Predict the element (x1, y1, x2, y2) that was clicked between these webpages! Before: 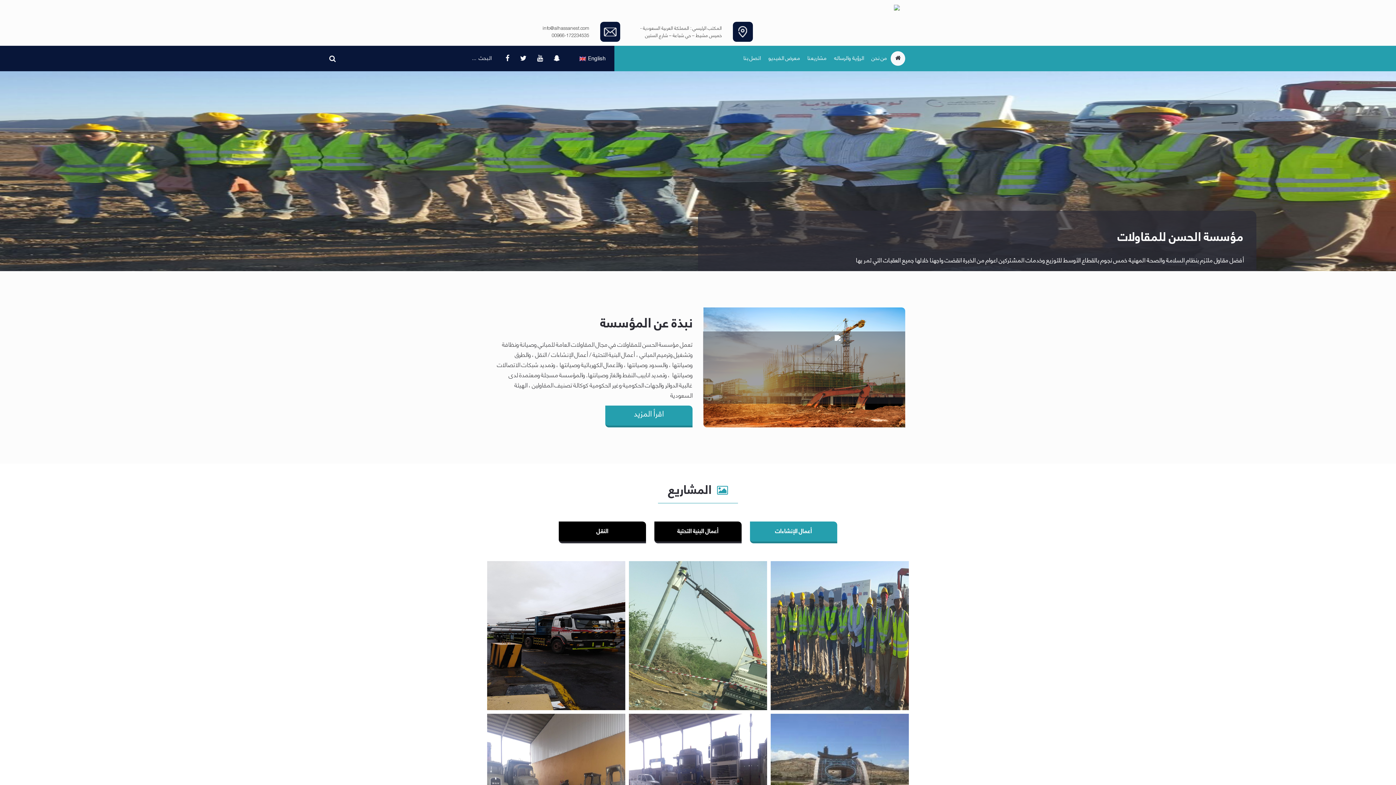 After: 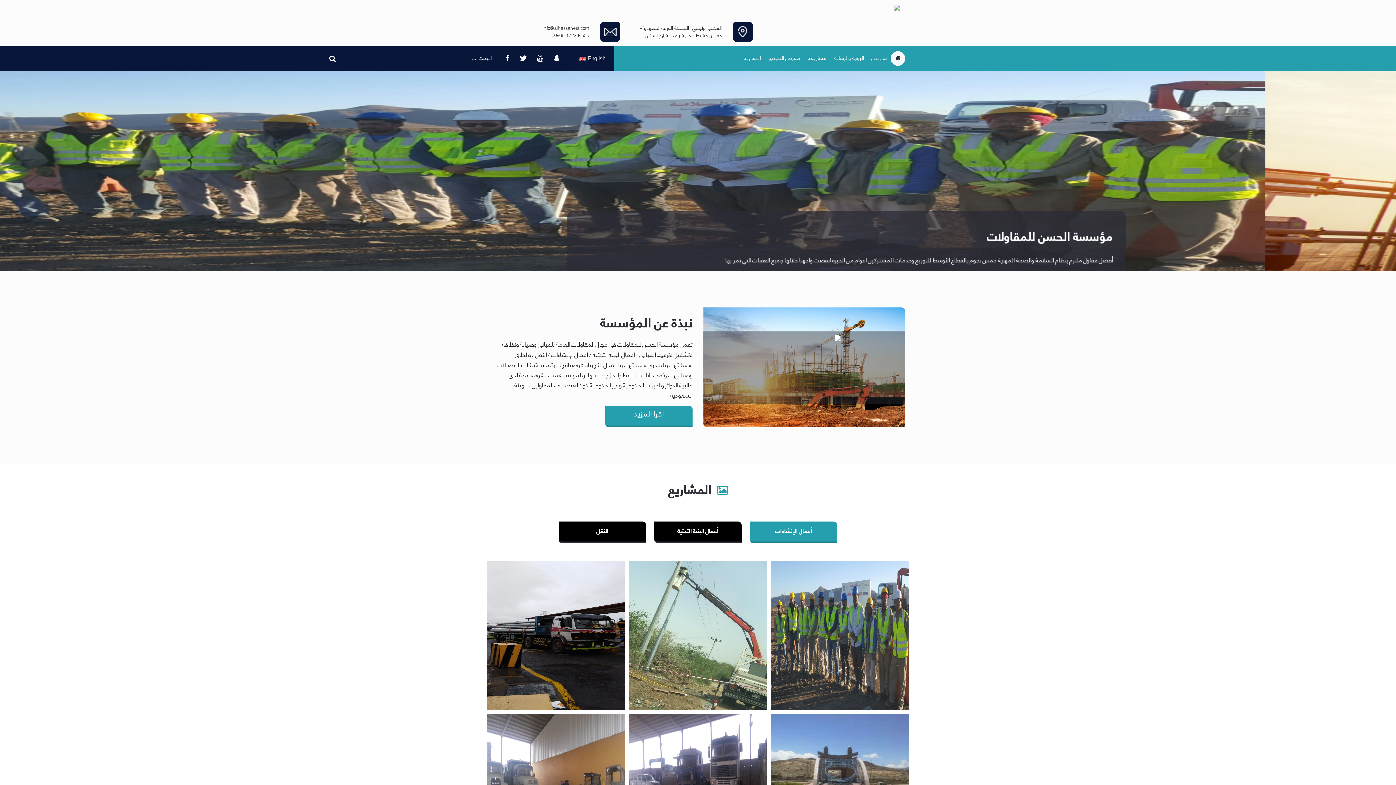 Action: bbox: (517, 55, 529, 63)